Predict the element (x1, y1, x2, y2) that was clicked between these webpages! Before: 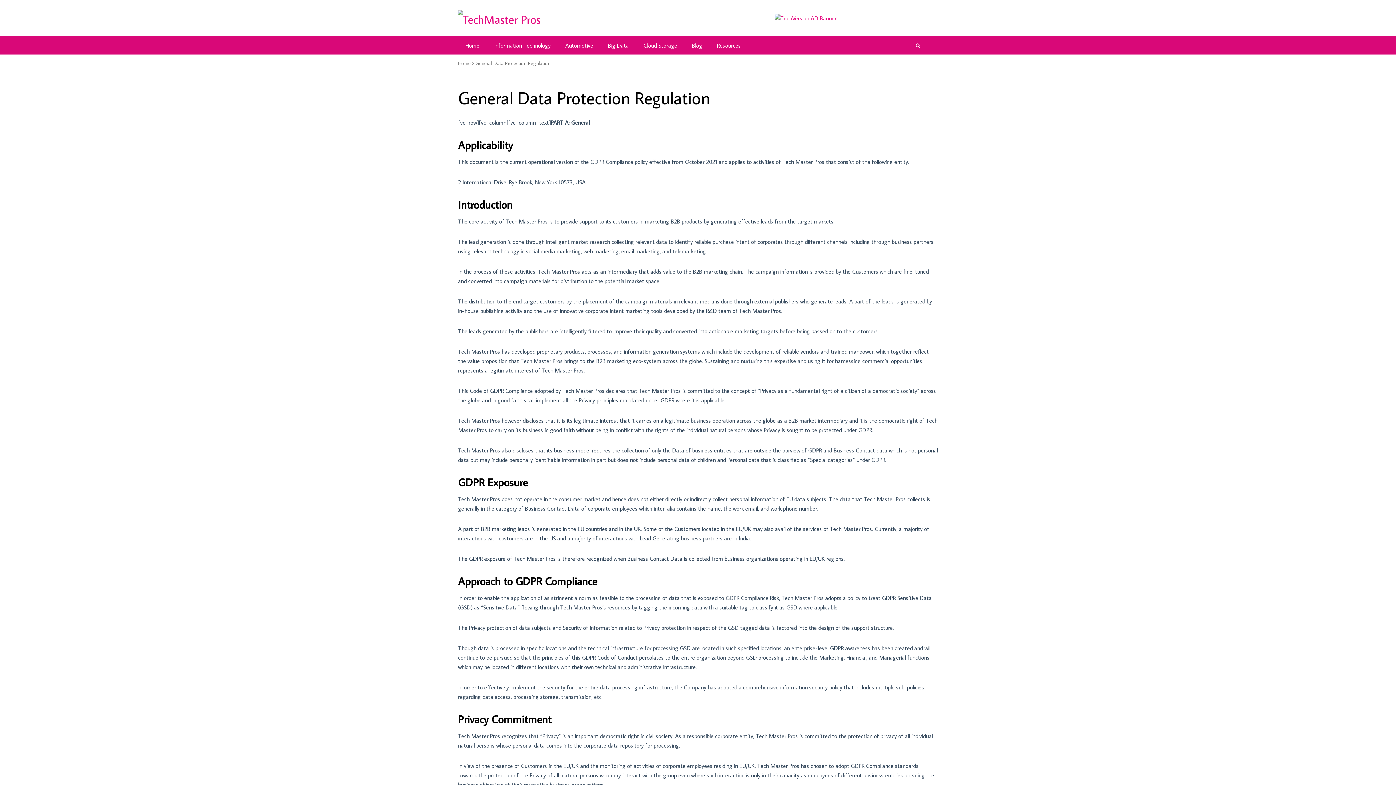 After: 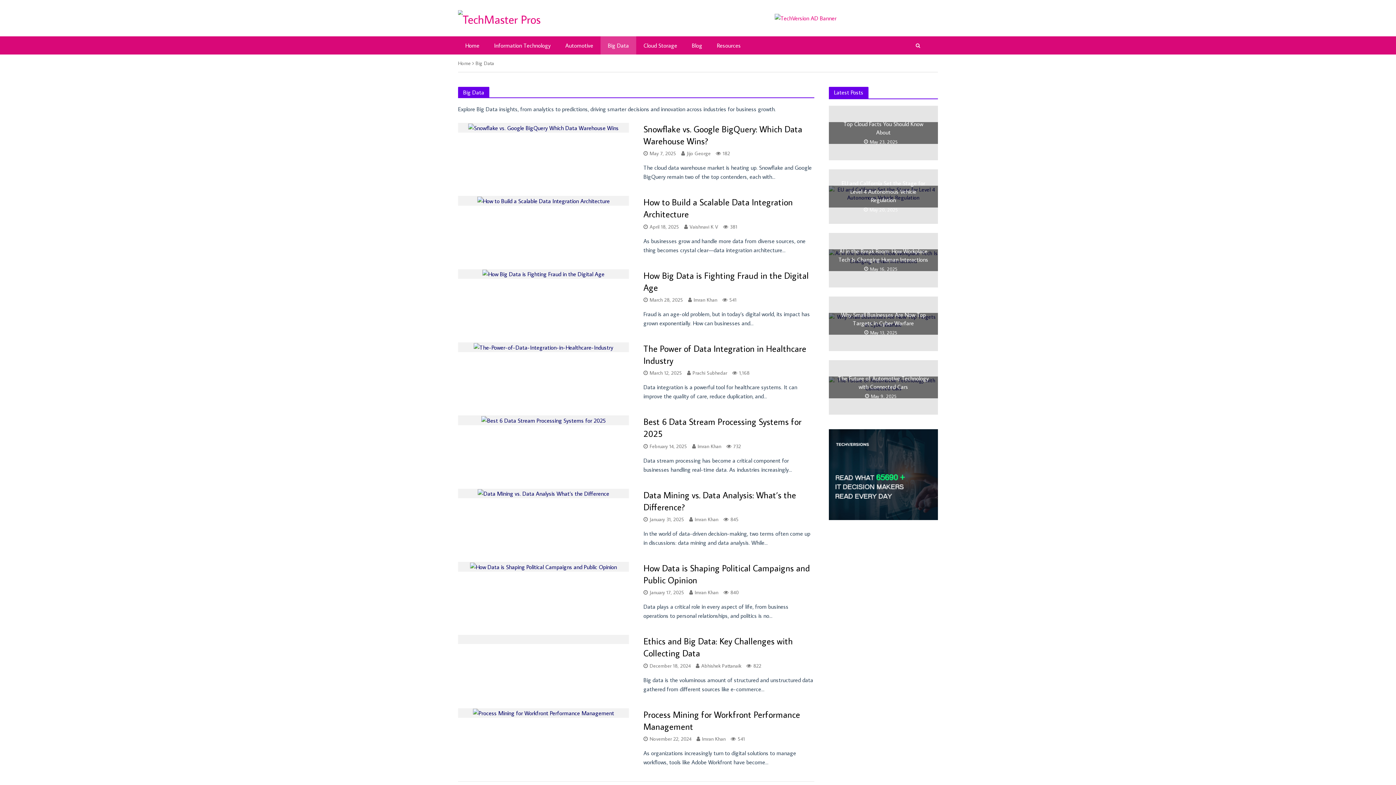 Action: bbox: (600, 36, 636, 54) label: Big Data